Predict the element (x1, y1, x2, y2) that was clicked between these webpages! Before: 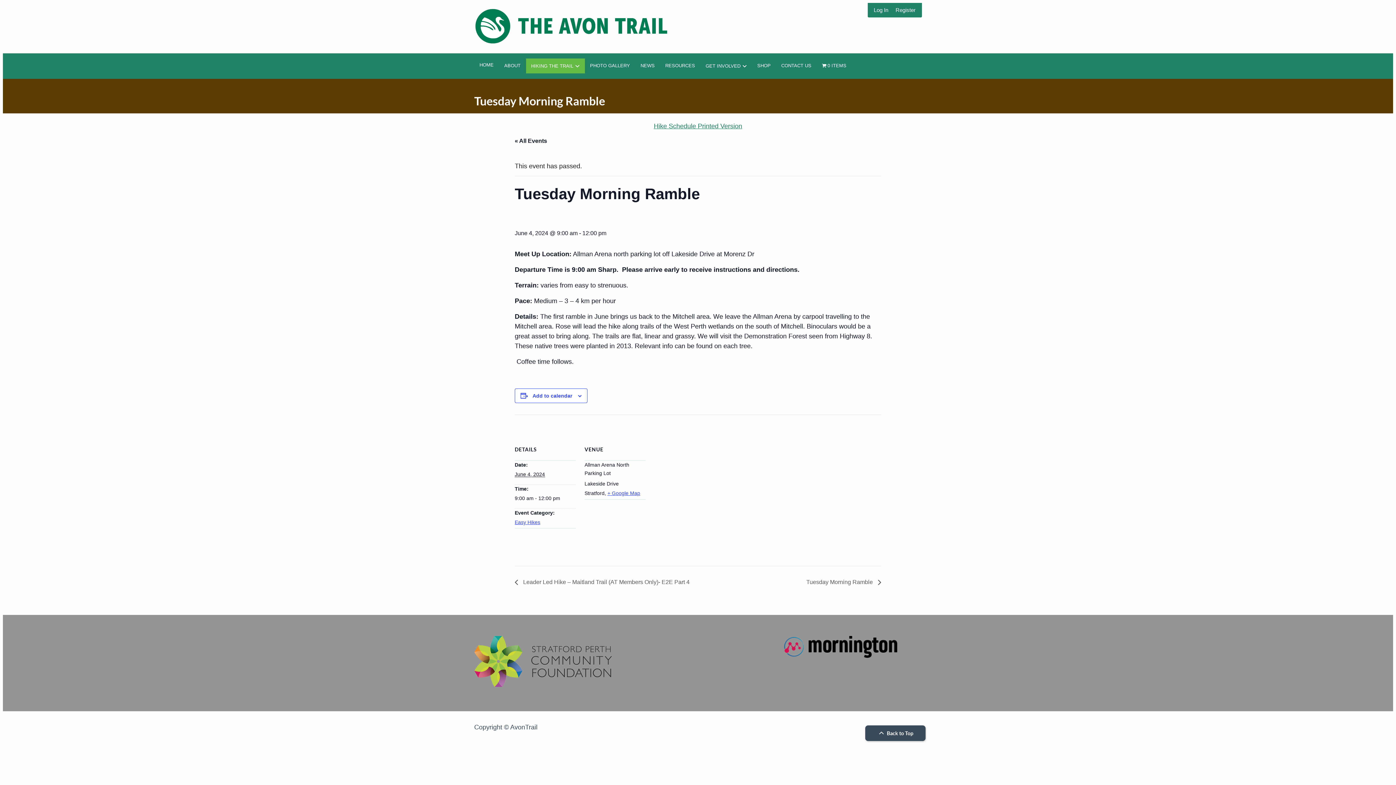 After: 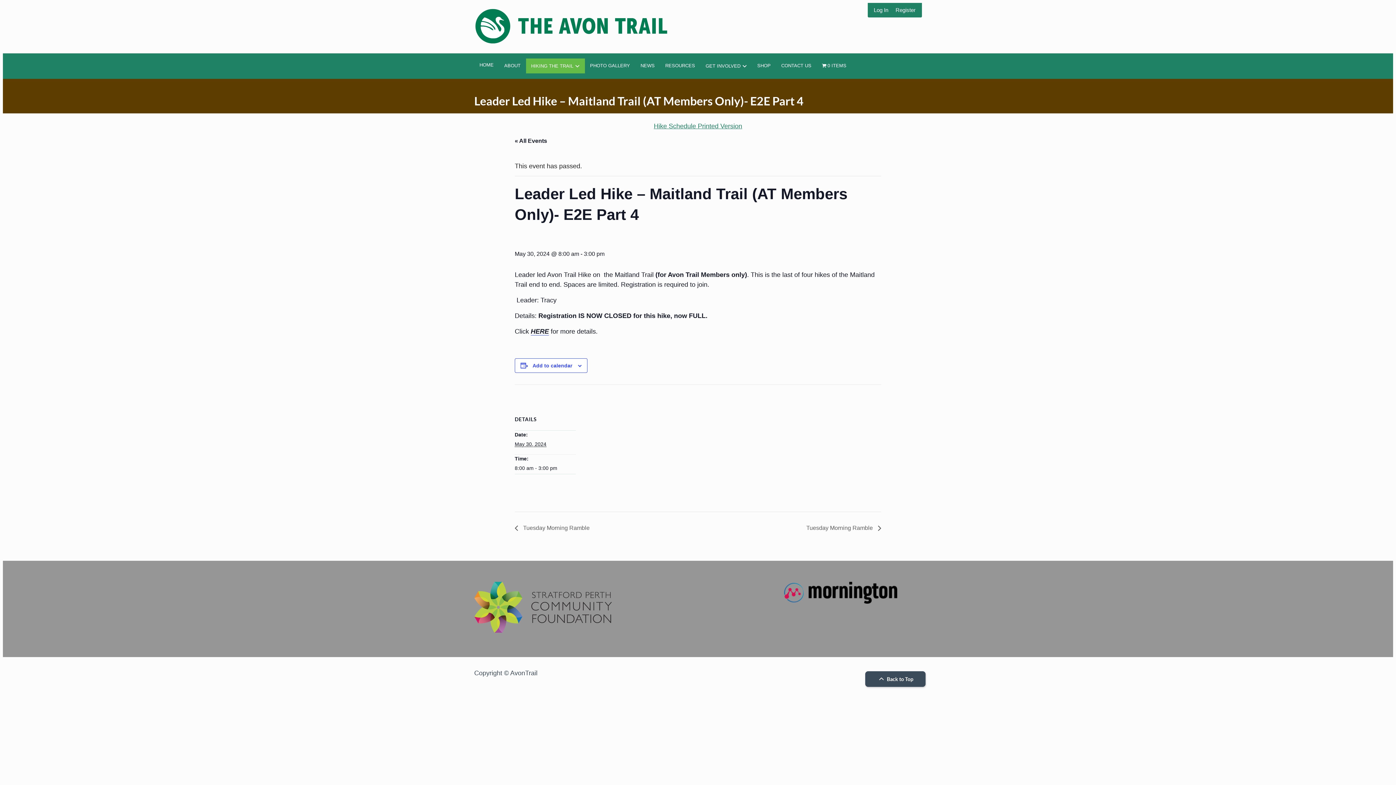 Action: bbox: (514, 579, 693, 585) label:  Leader Led Hike – Maitland Trail (AT Members Only)- E2E Part 4